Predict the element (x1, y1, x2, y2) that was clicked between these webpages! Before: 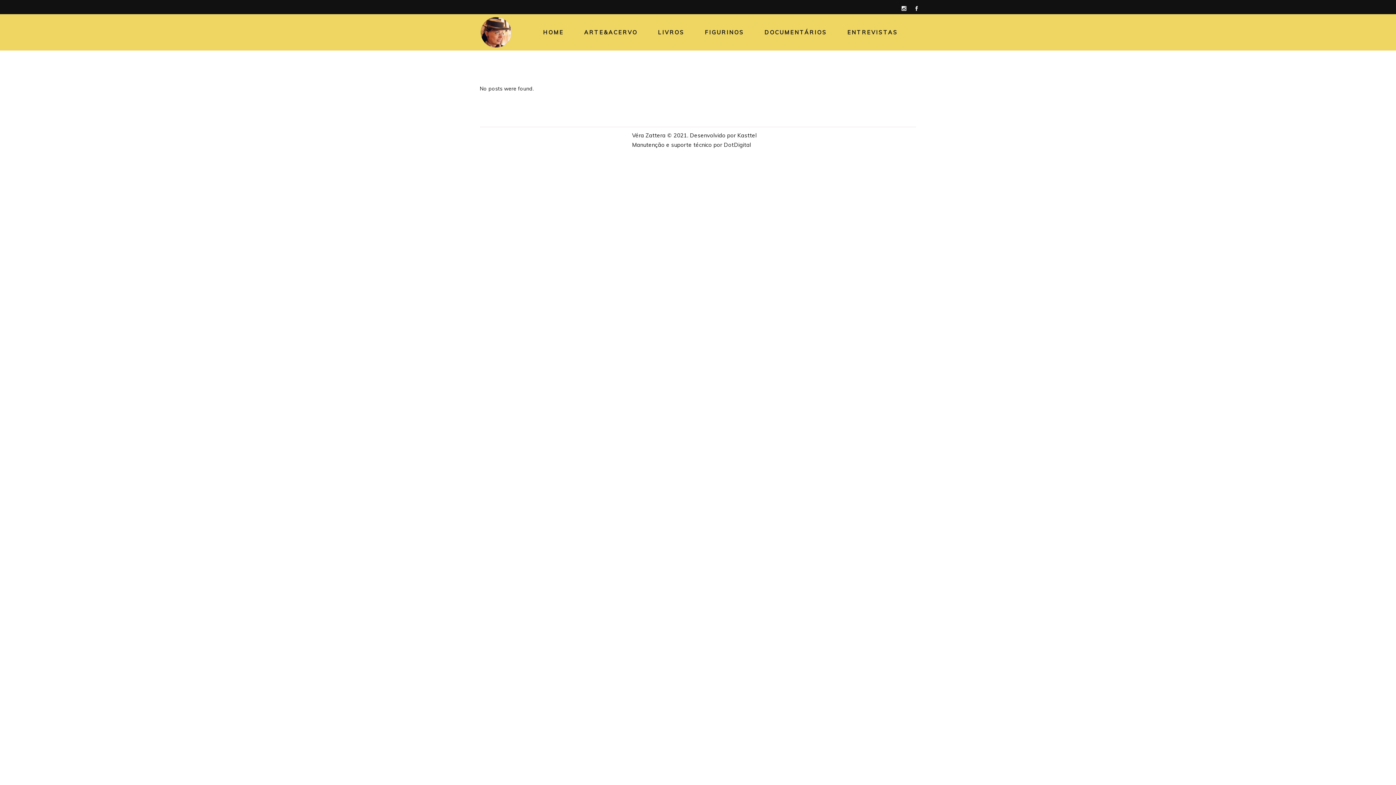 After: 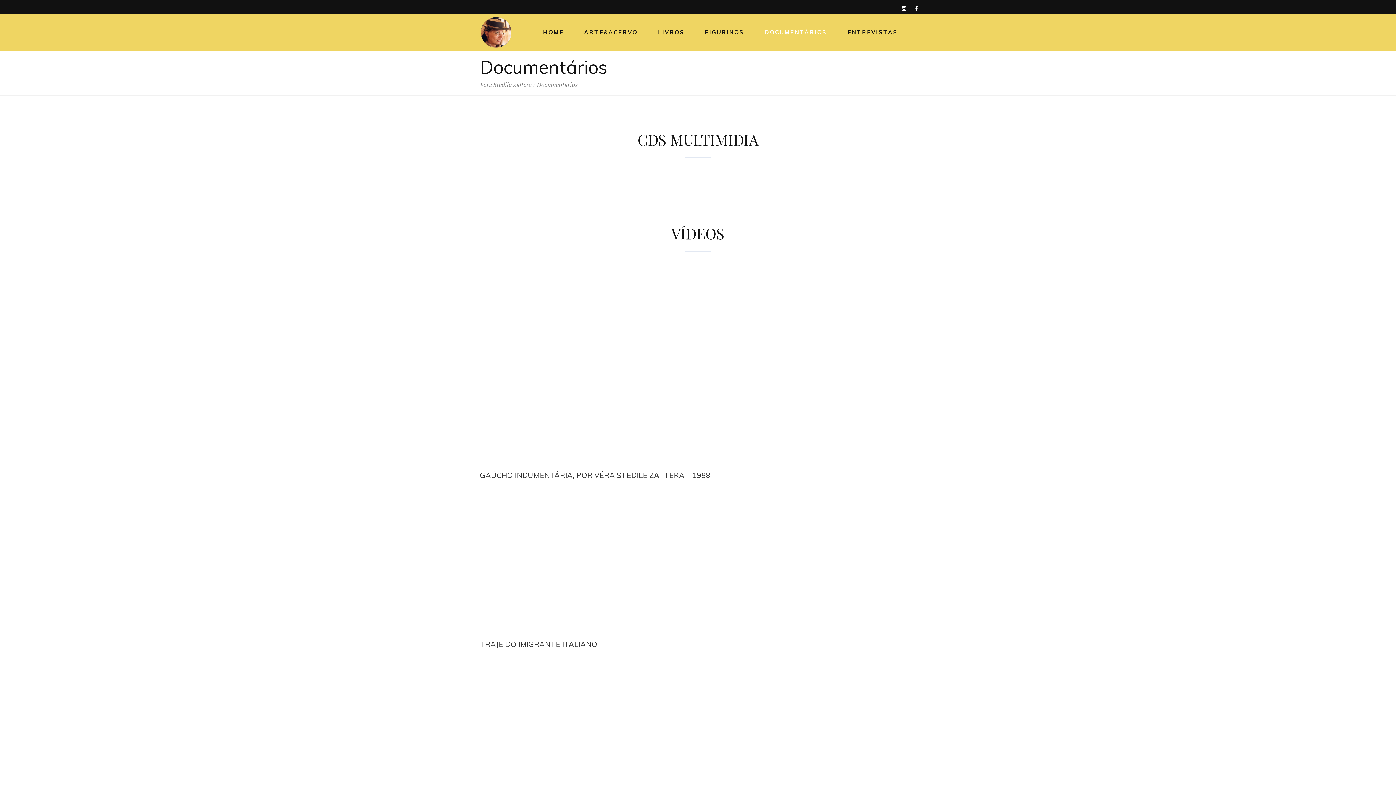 Action: bbox: (754, 14, 837, 50) label: DOCUMENTÁRIOS